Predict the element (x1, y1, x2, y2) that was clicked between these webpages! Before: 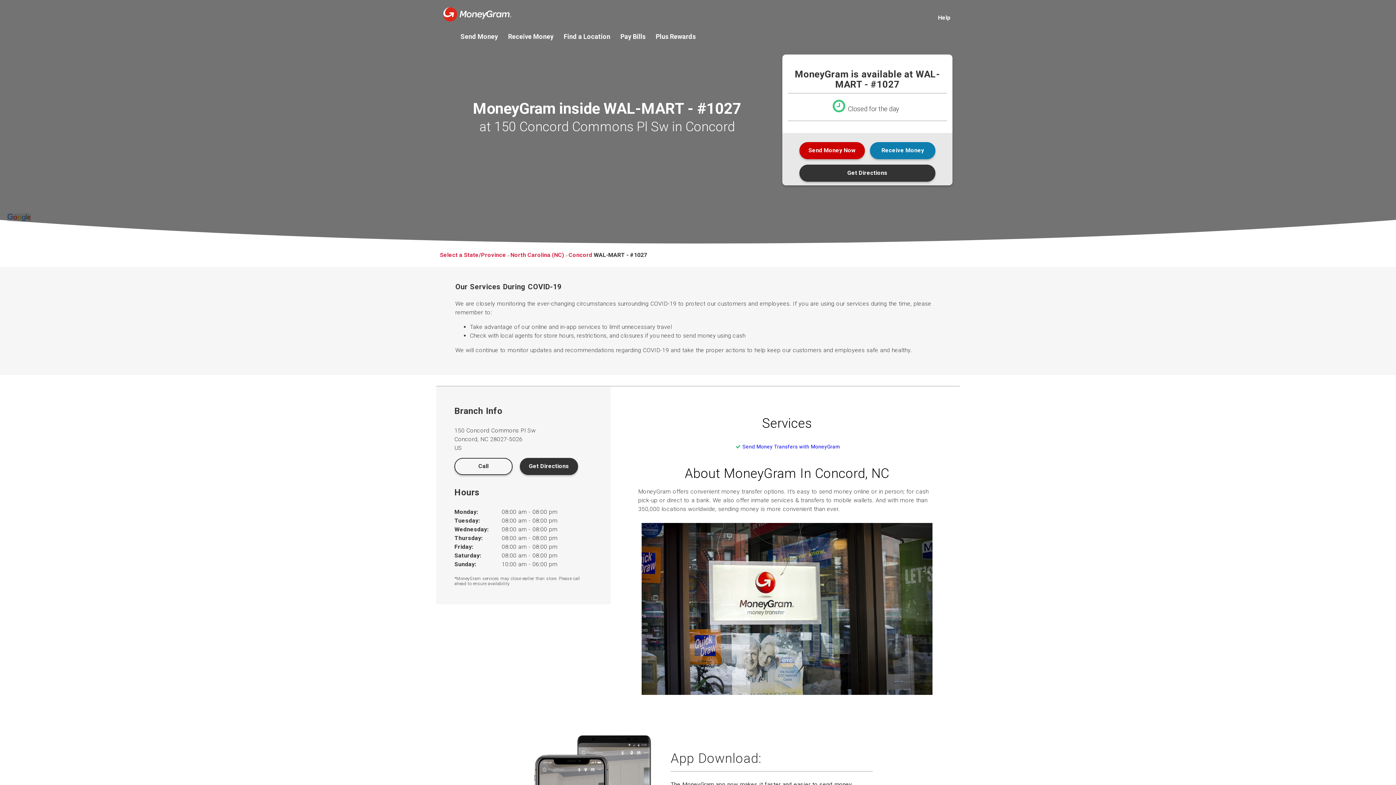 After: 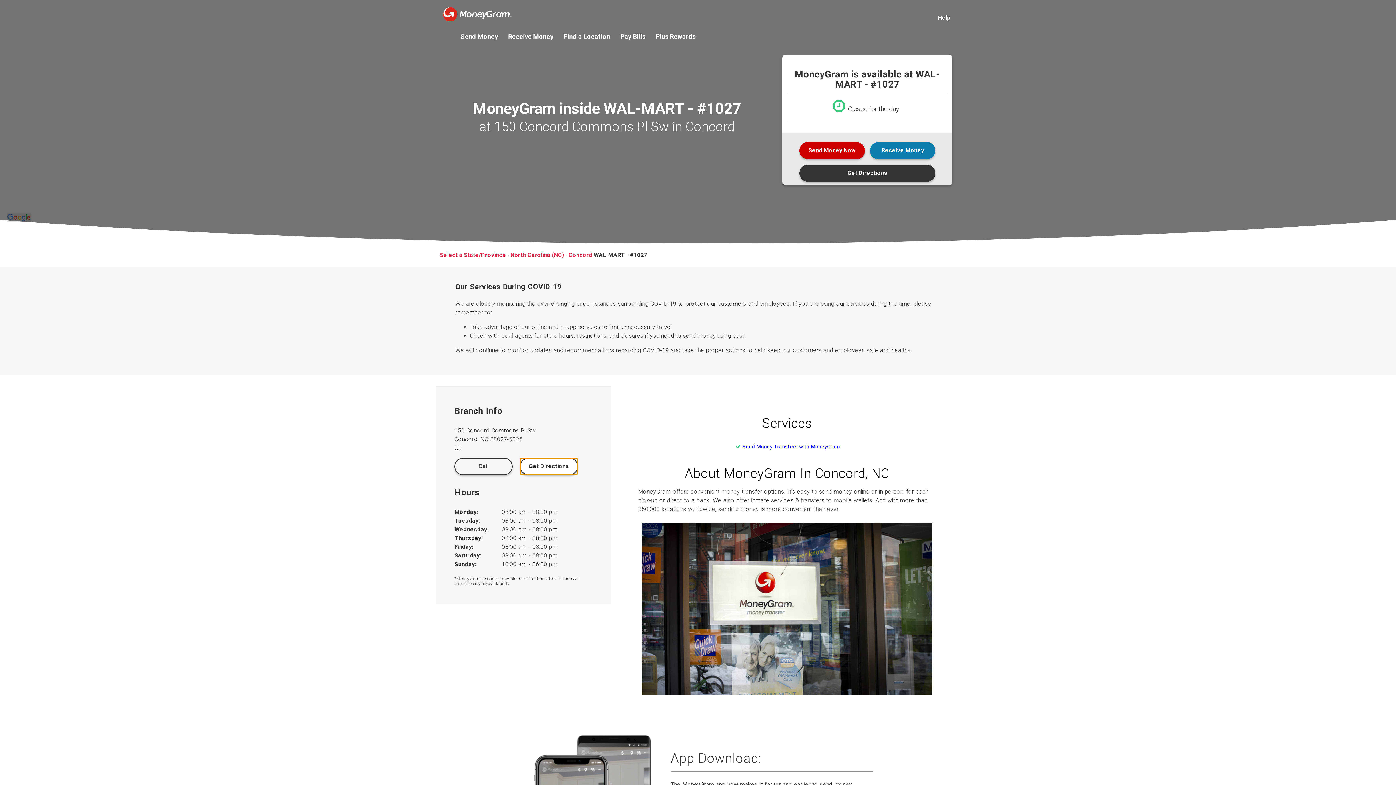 Action: label: Get Directions bbox: (520, 458, 578, 475)